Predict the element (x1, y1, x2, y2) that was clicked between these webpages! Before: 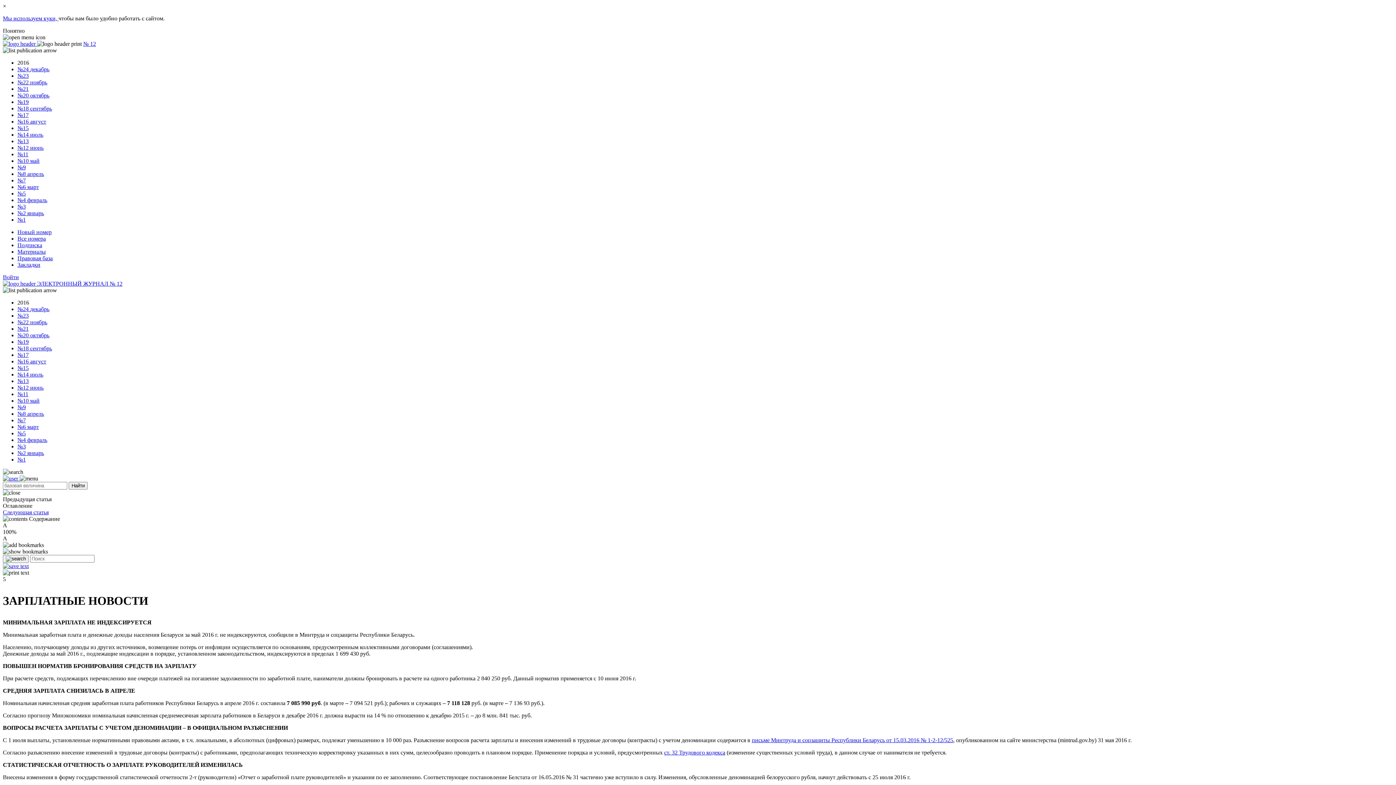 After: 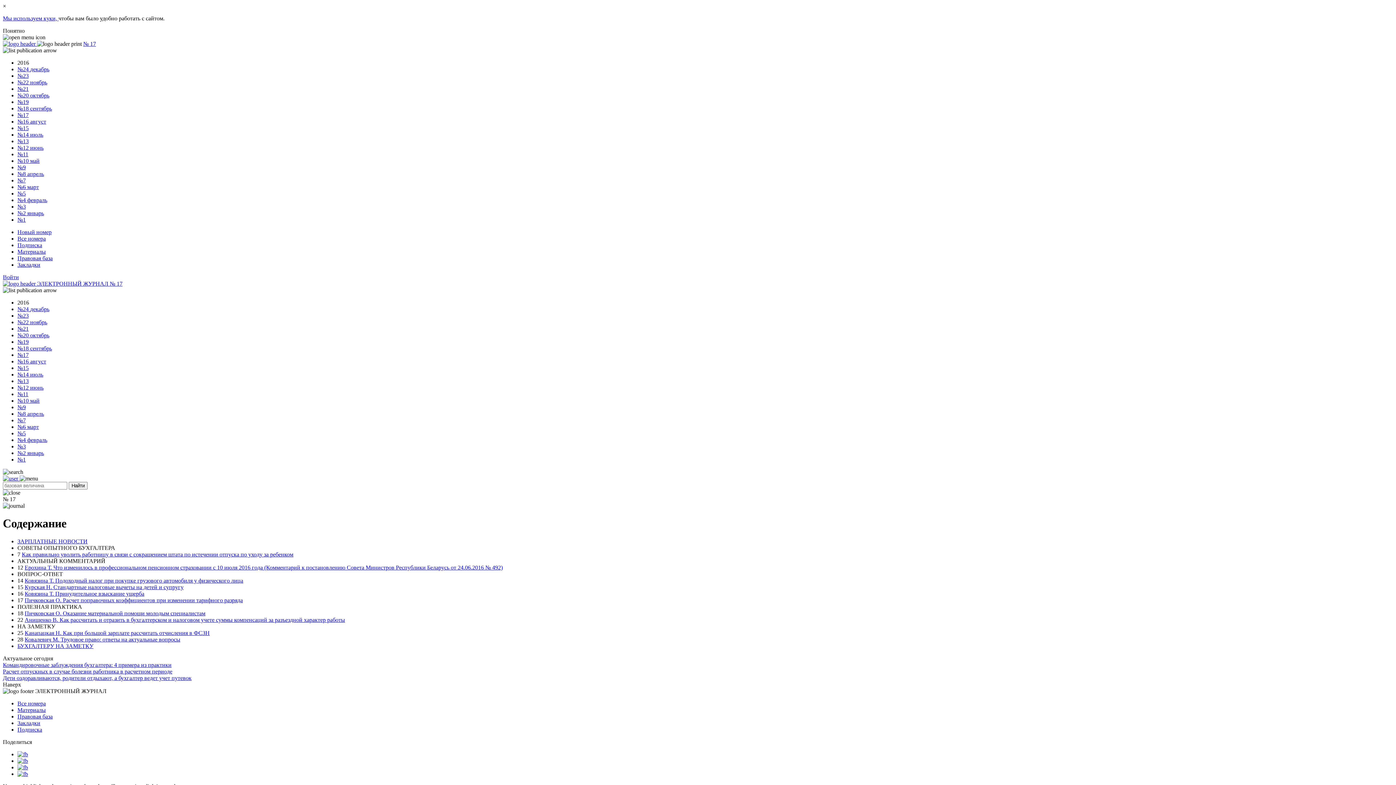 Action: bbox: (17, 112, 28, 118) label: №17